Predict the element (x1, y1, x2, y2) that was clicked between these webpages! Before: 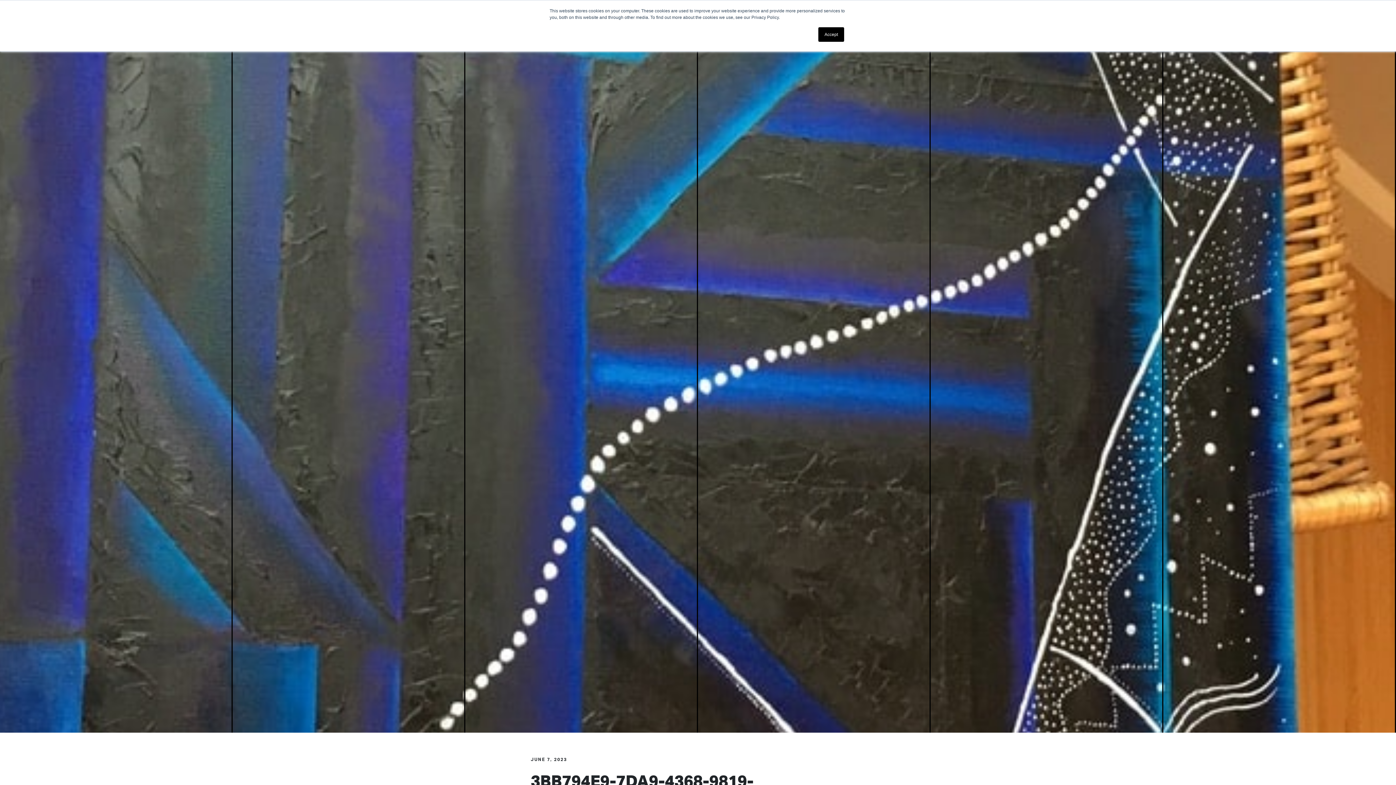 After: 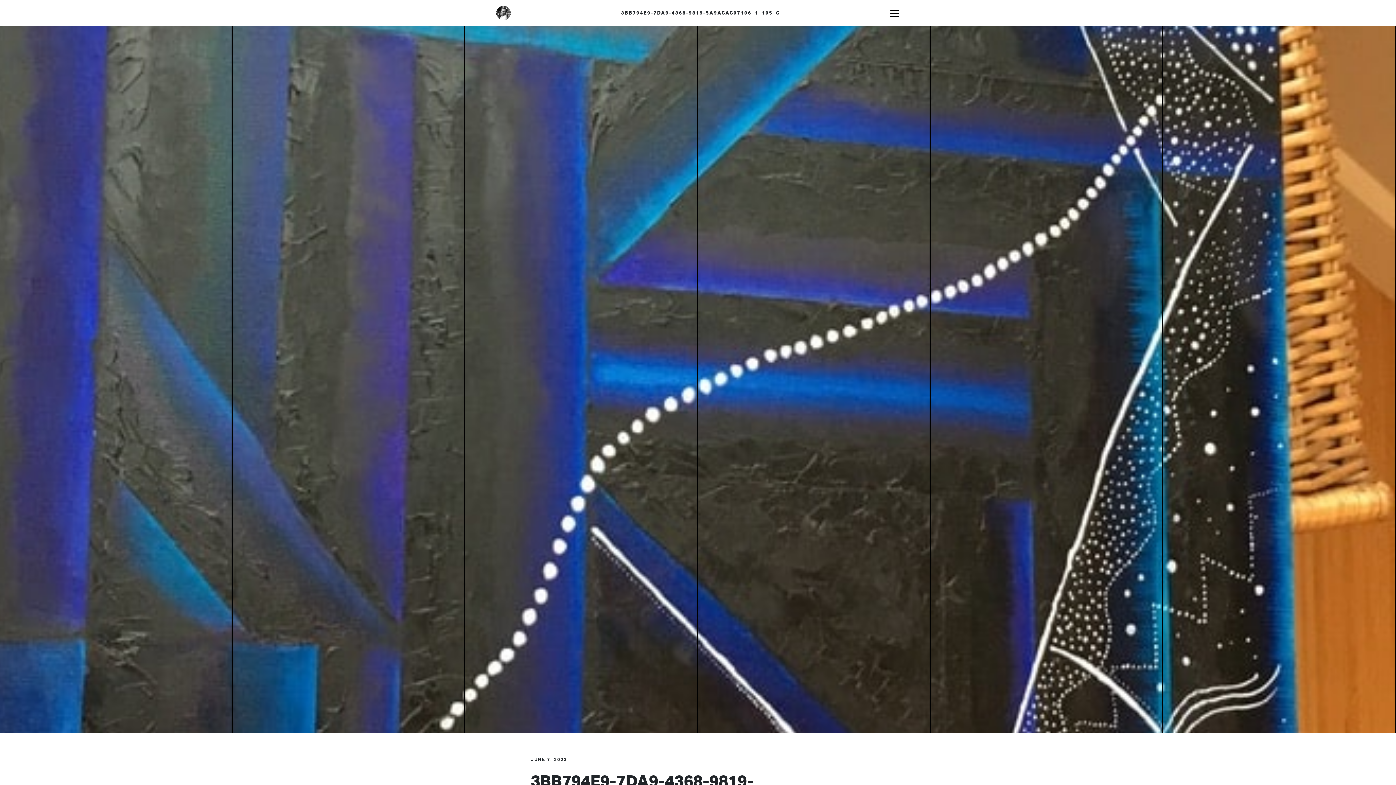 Action: bbox: (818, 27, 844, 41) label: Accept